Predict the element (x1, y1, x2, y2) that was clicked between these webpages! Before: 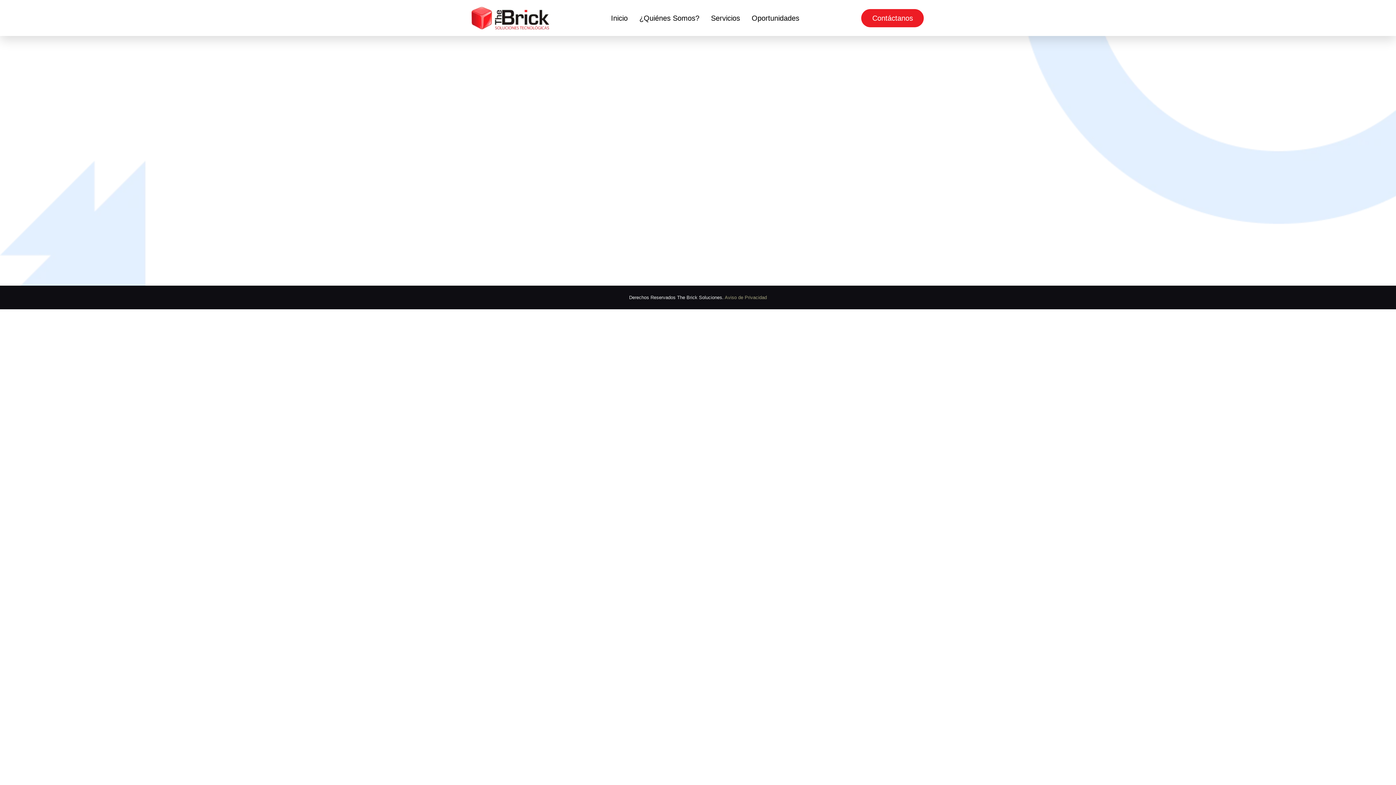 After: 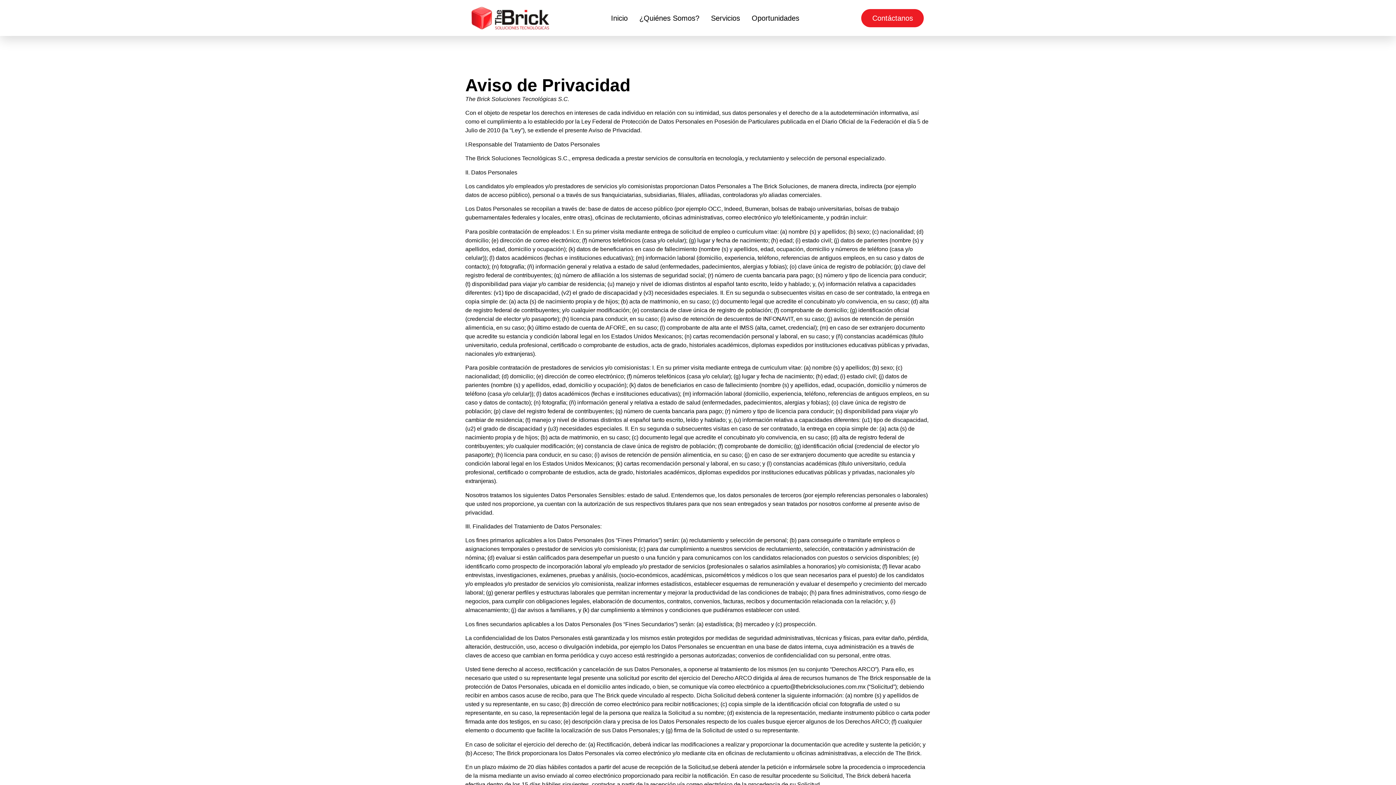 Action: label: Aviso de Privacidad bbox: (724, 294, 767, 300)